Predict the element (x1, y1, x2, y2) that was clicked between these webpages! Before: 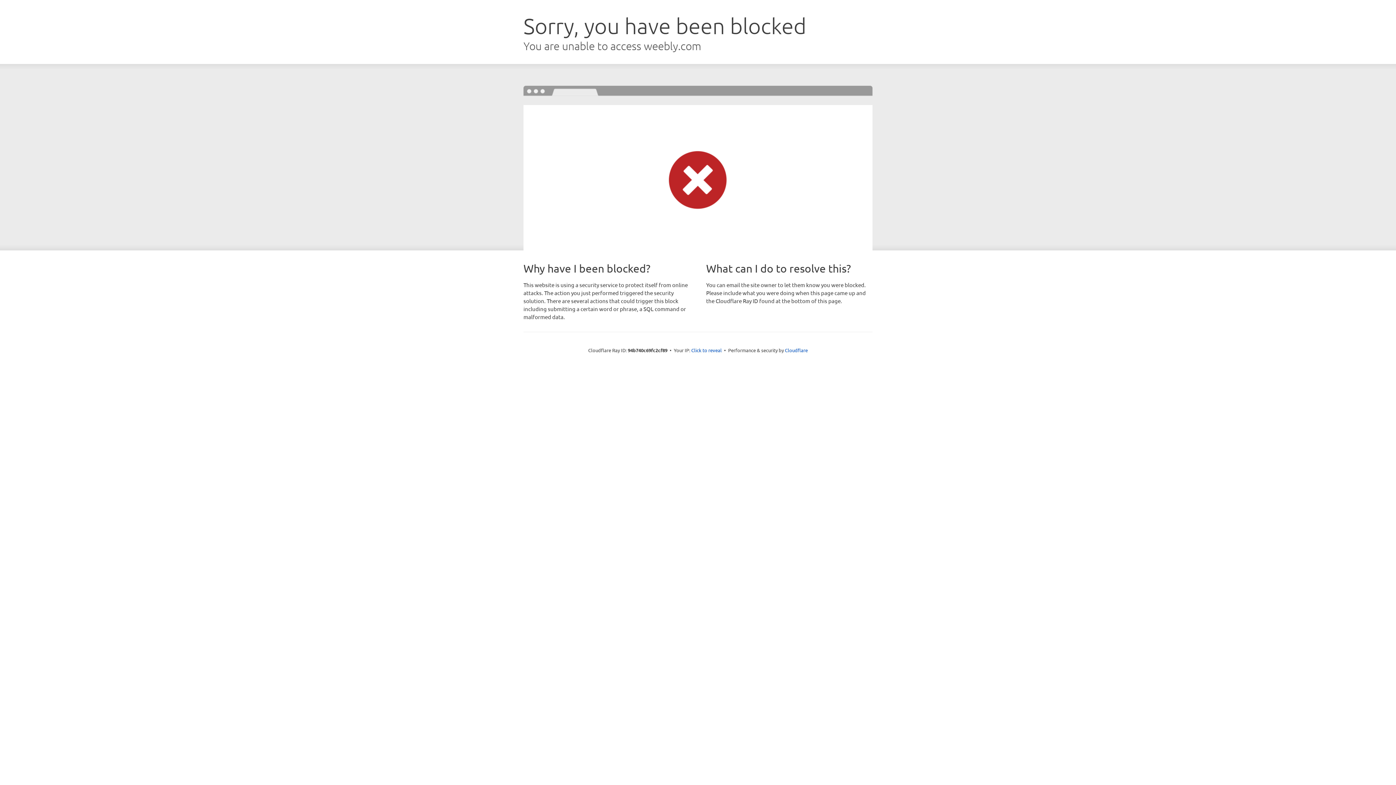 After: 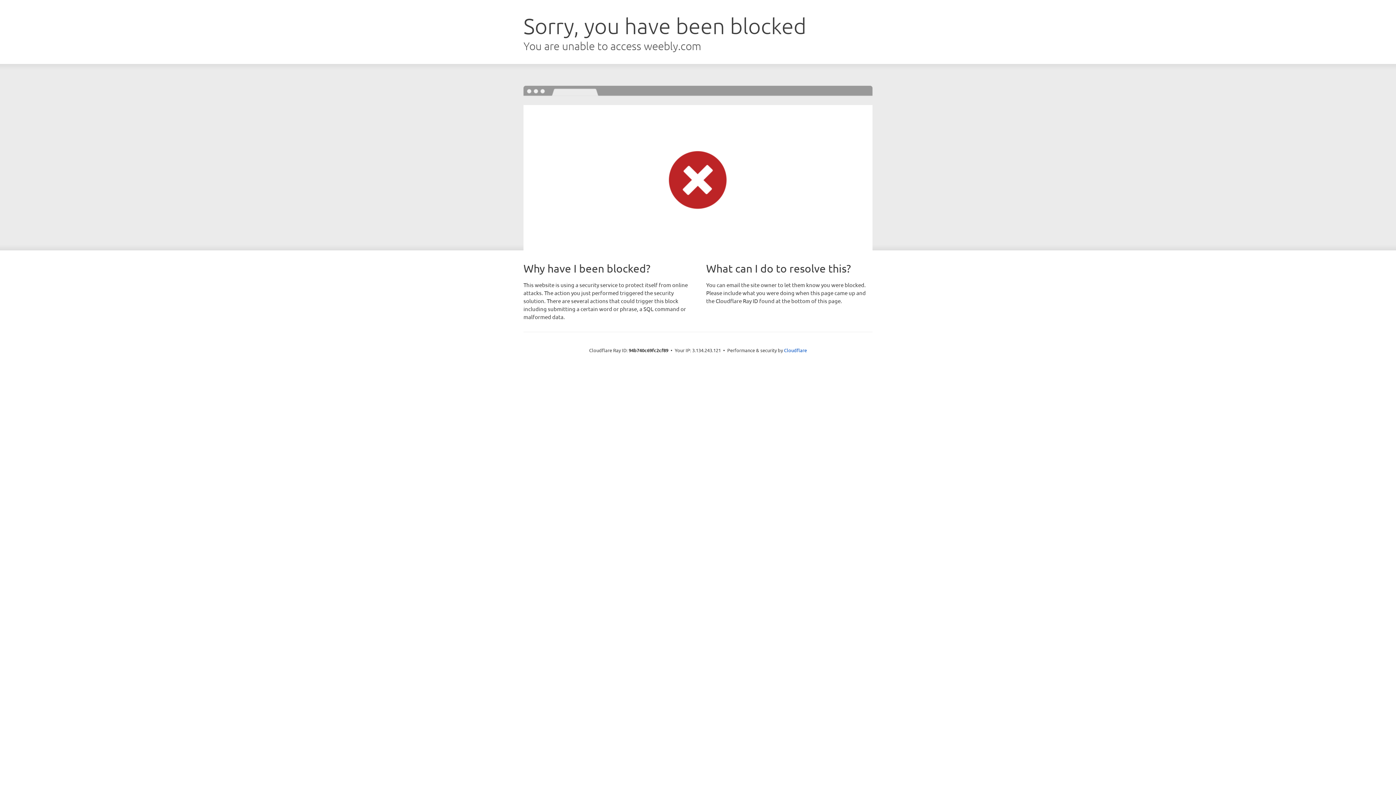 Action: bbox: (691, 346, 722, 353) label: Click to reveal